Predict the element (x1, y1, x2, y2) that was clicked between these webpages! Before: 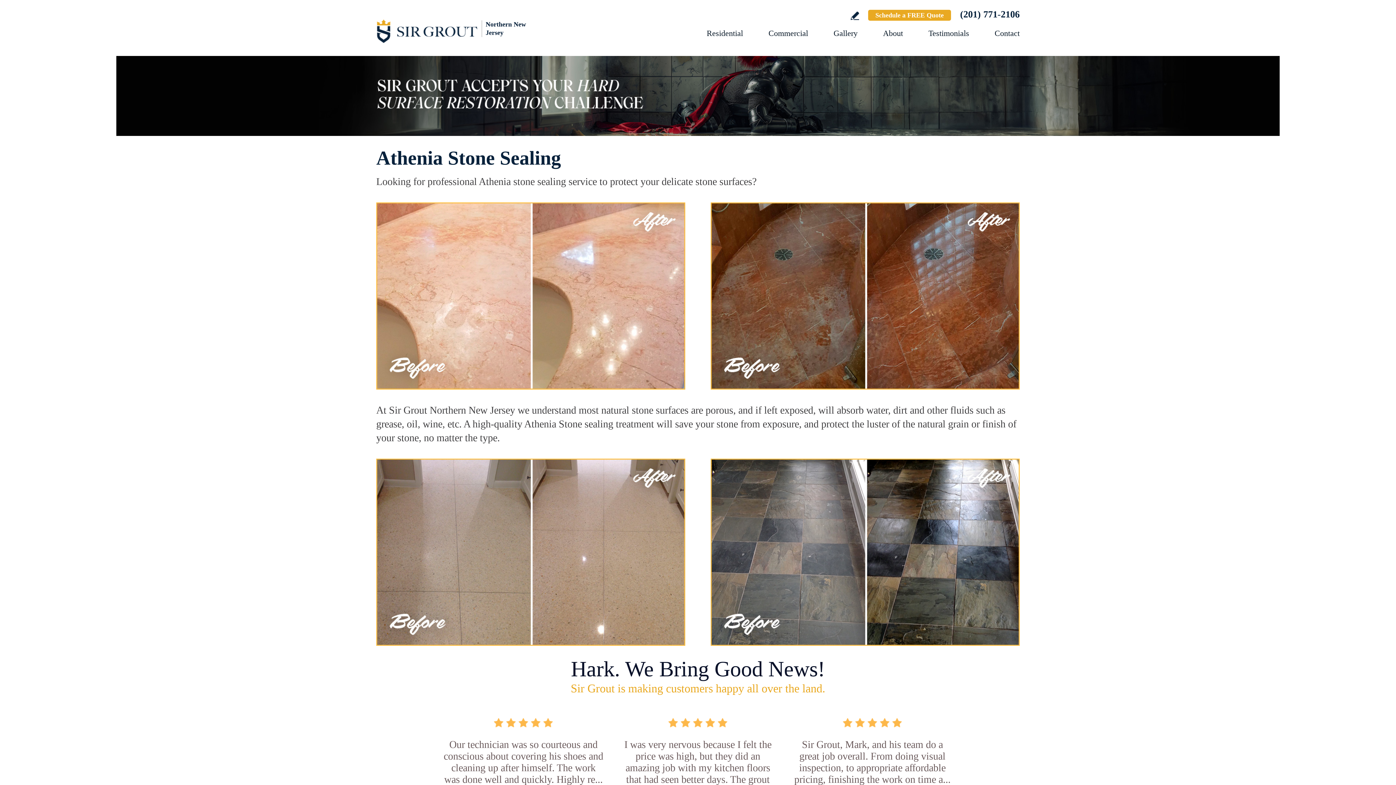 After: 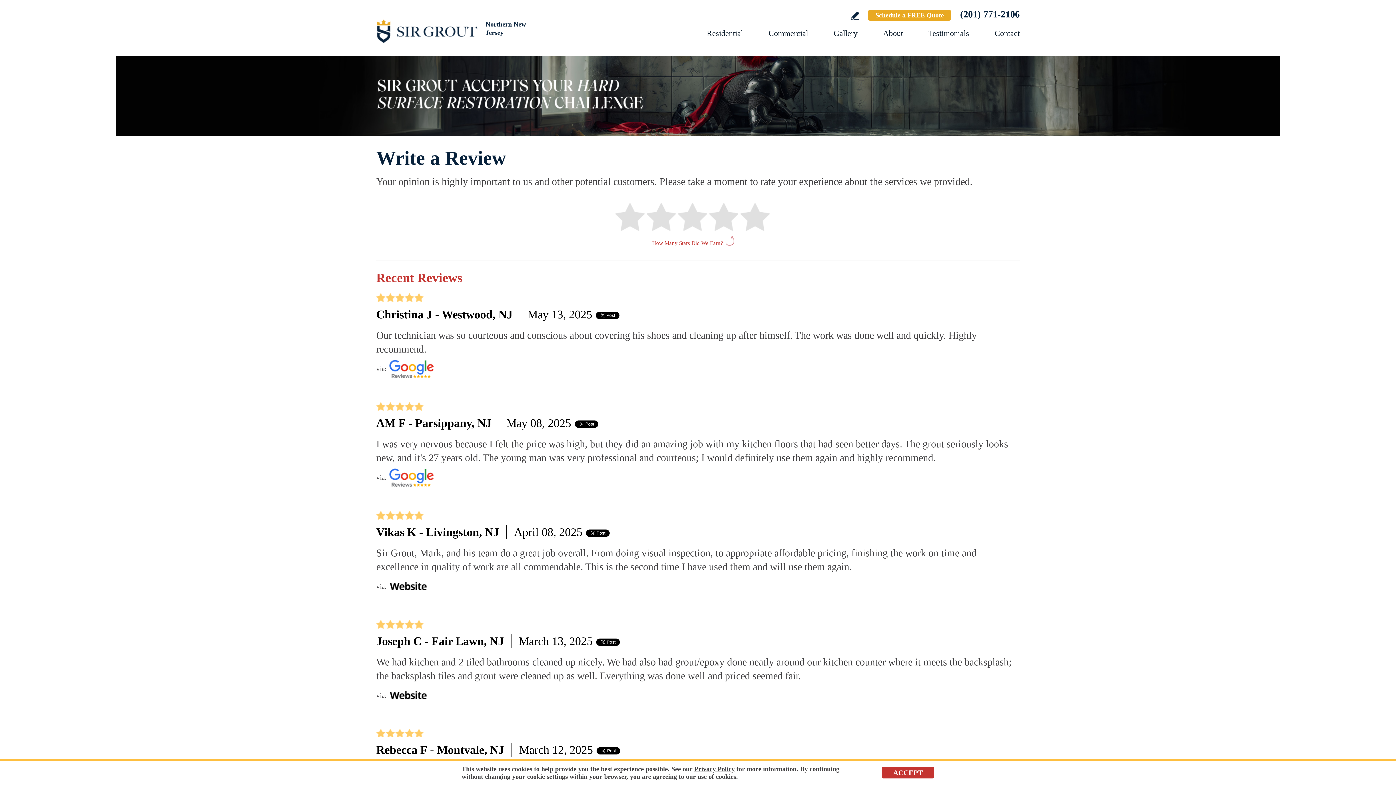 Action: bbox: (850, 11, 859, 20) label: Go to Write a Review